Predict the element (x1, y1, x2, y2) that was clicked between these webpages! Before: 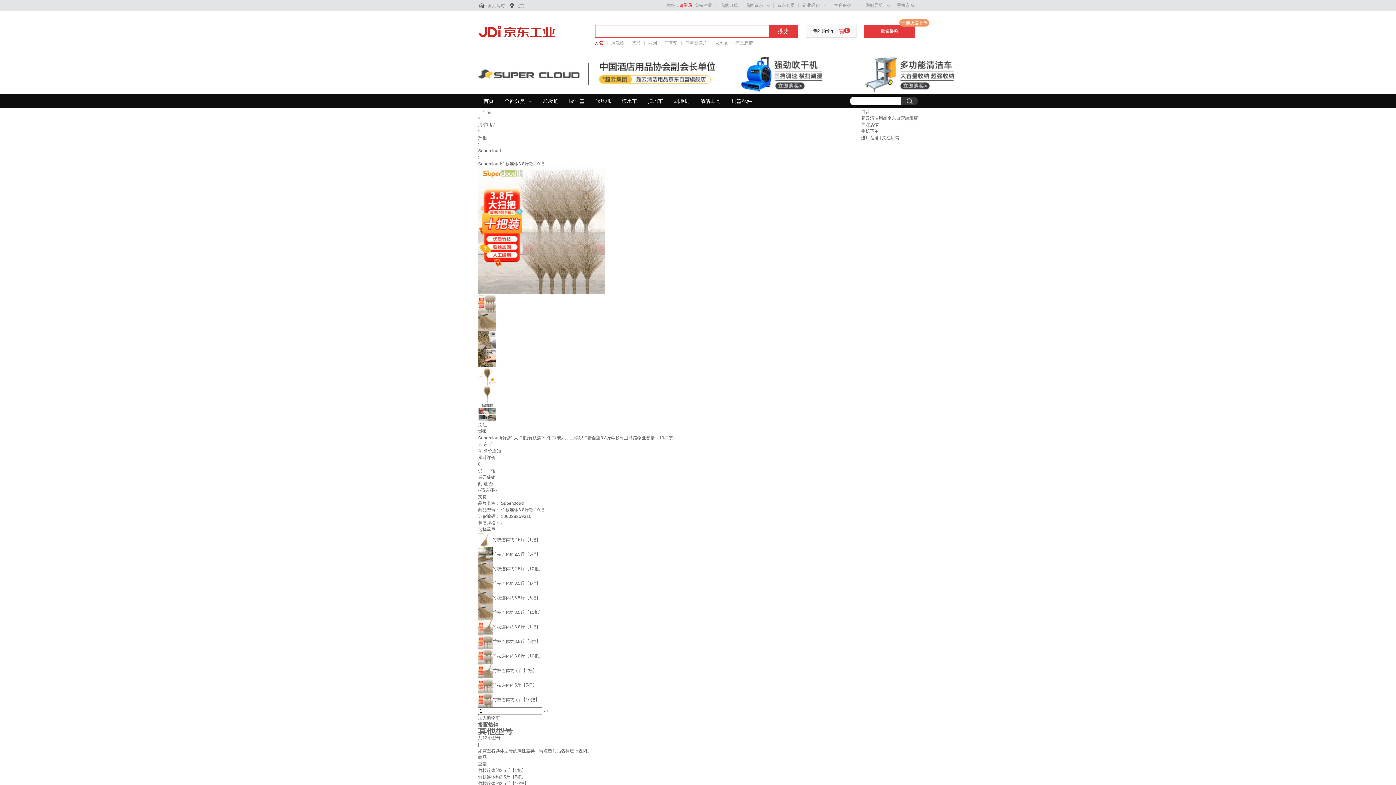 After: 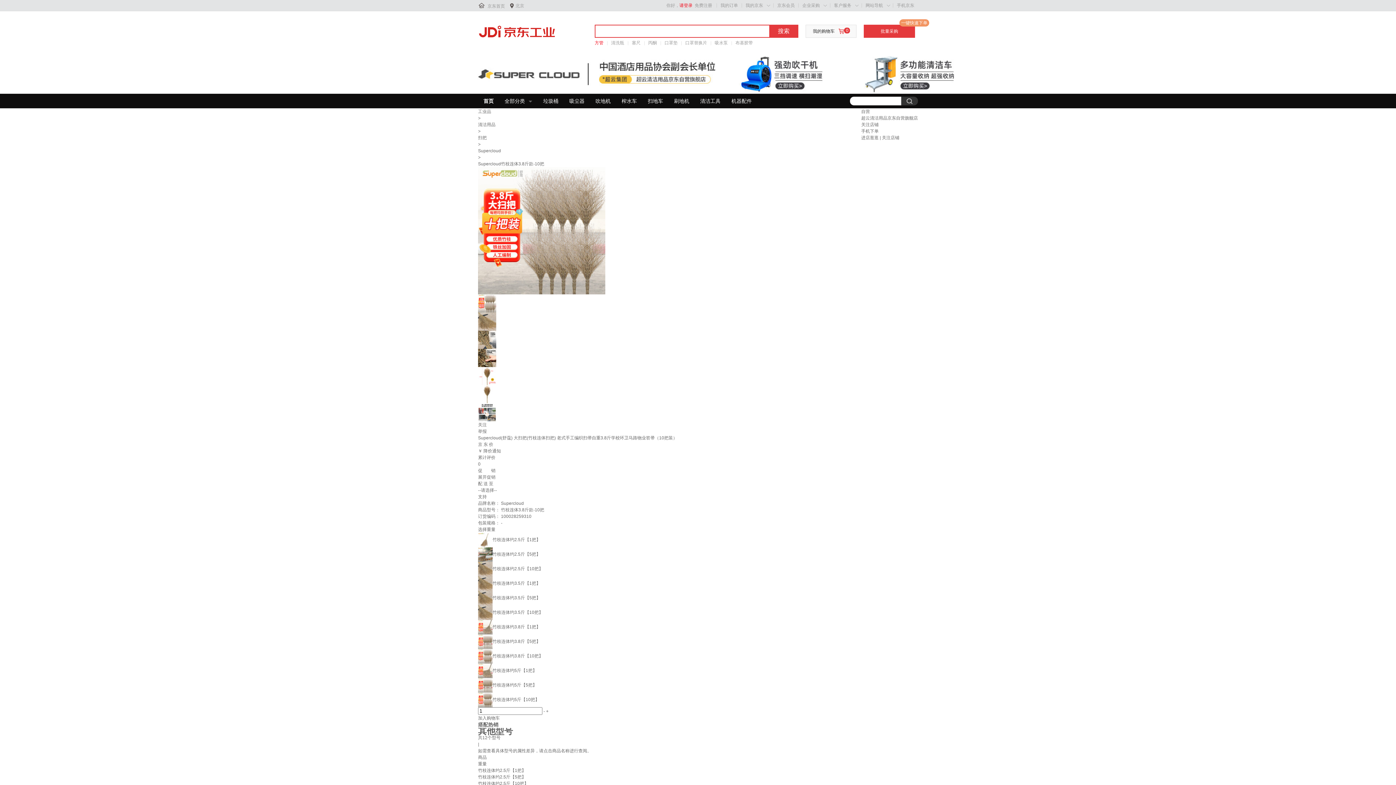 Action: bbox: (829, 54, 968, 92)